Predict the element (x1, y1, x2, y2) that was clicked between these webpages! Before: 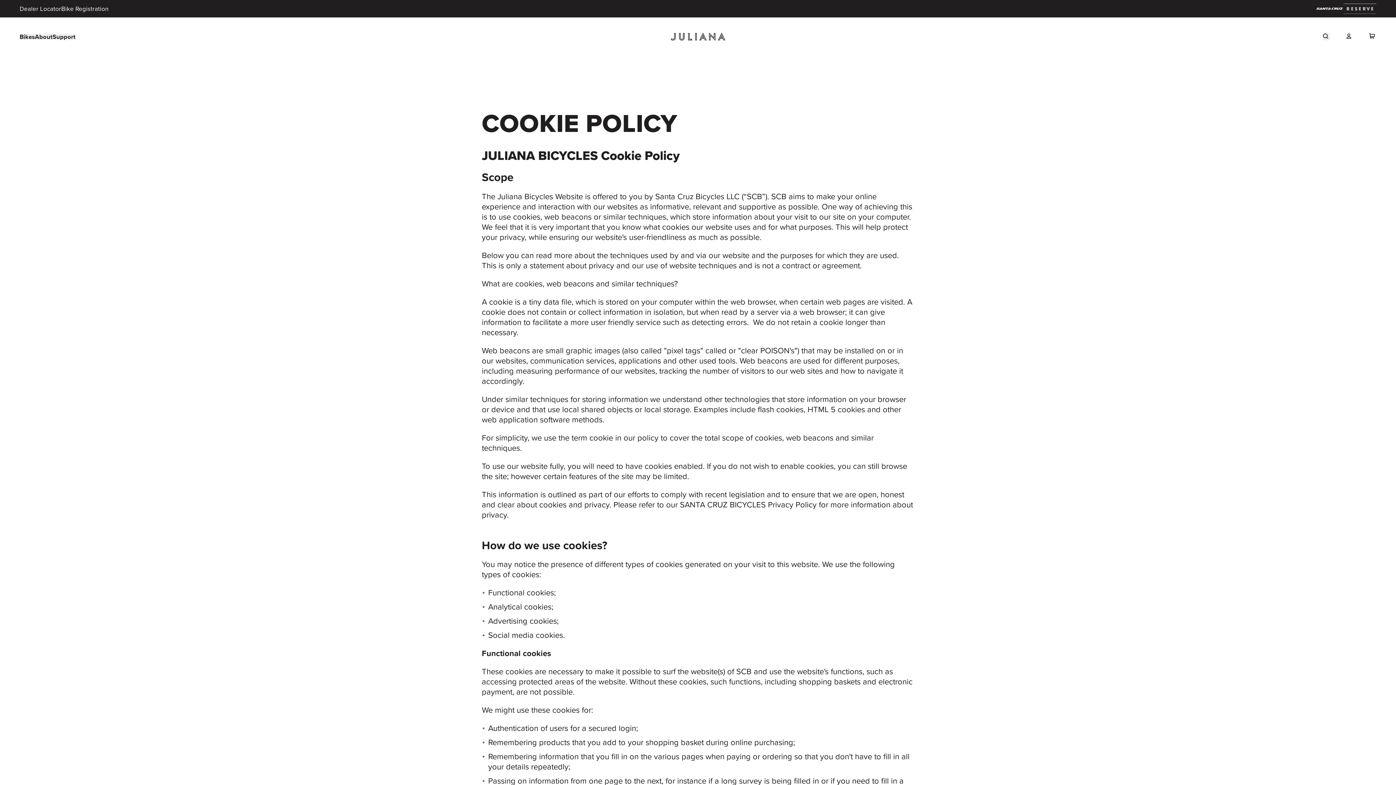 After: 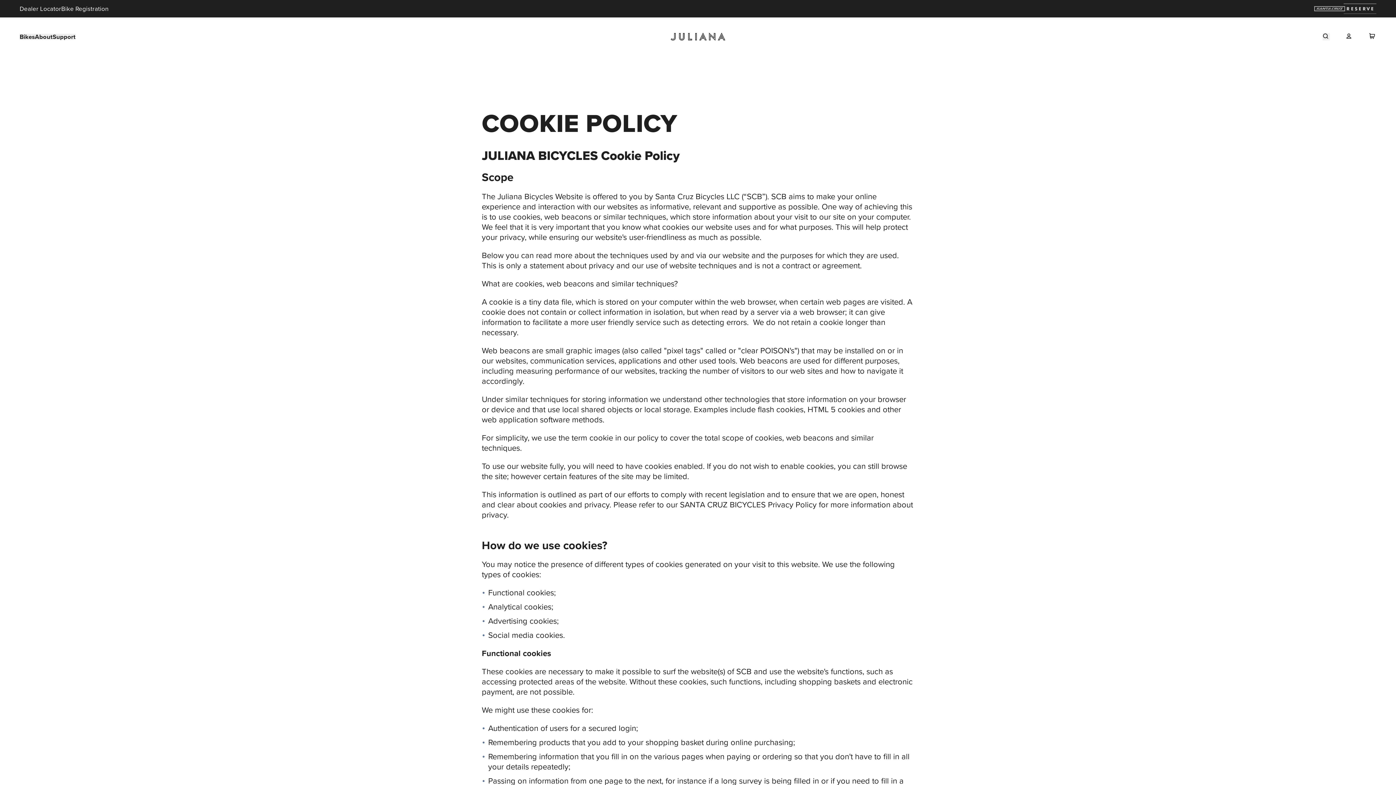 Action: bbox: (1316, 7, 1343, 9) label: Visit Santa Cruz Bicycles's website (opens in a new window)